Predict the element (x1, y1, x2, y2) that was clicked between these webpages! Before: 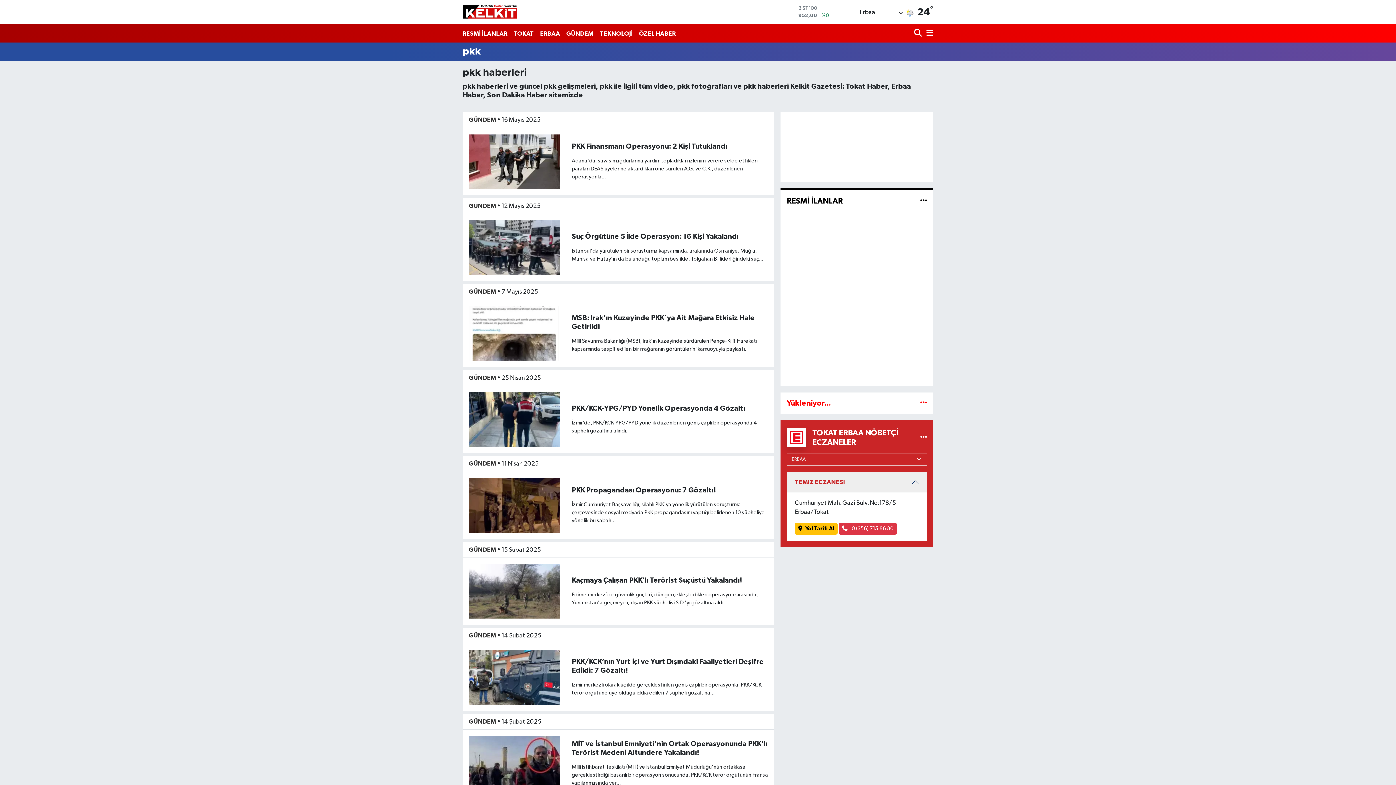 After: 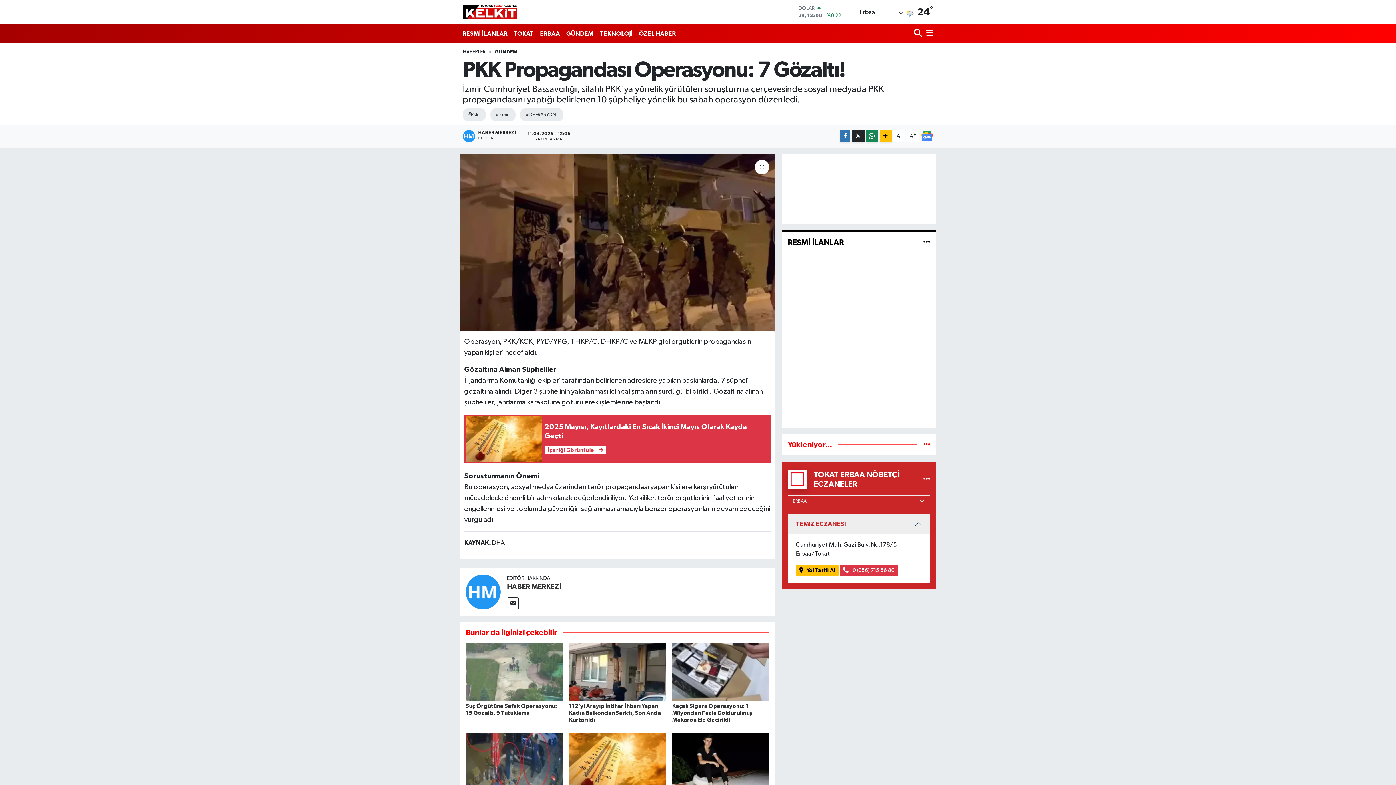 Action: bbox: (571, 487, 715, 494) label: PKK Propagandası Operasyonu: 7 Gözaltı!